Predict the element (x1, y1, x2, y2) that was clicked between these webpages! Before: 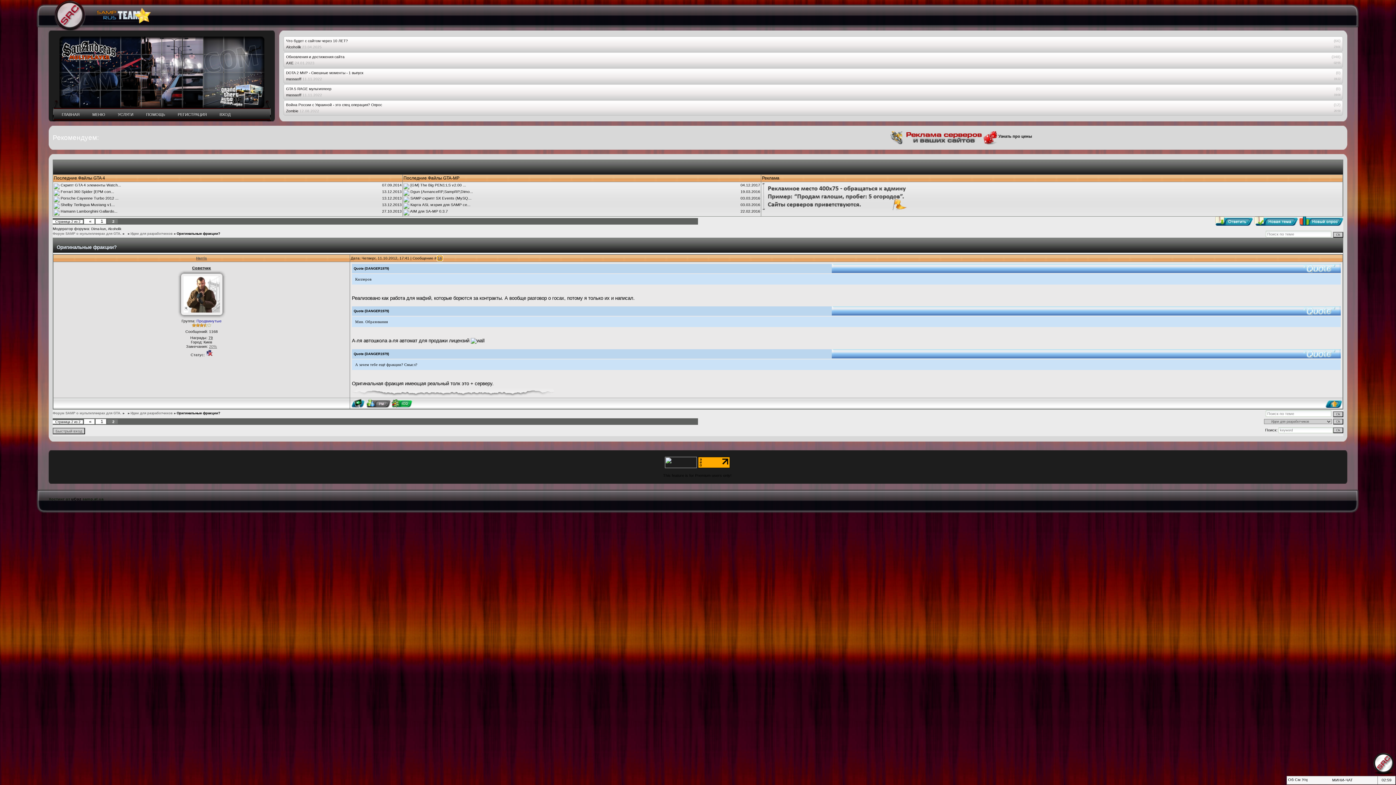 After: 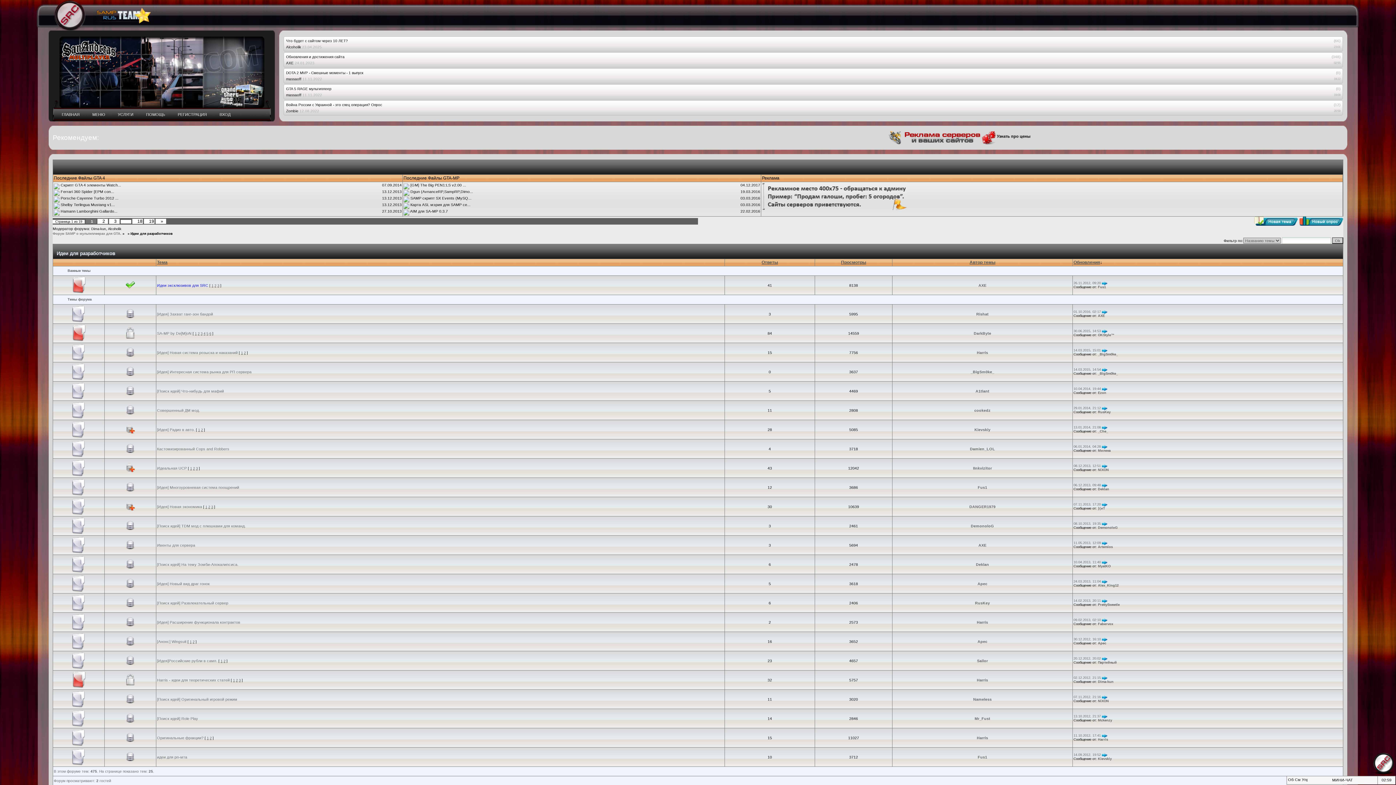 Action: bbox: (130, 232, 172, 235) label: Идеи для разработчиков